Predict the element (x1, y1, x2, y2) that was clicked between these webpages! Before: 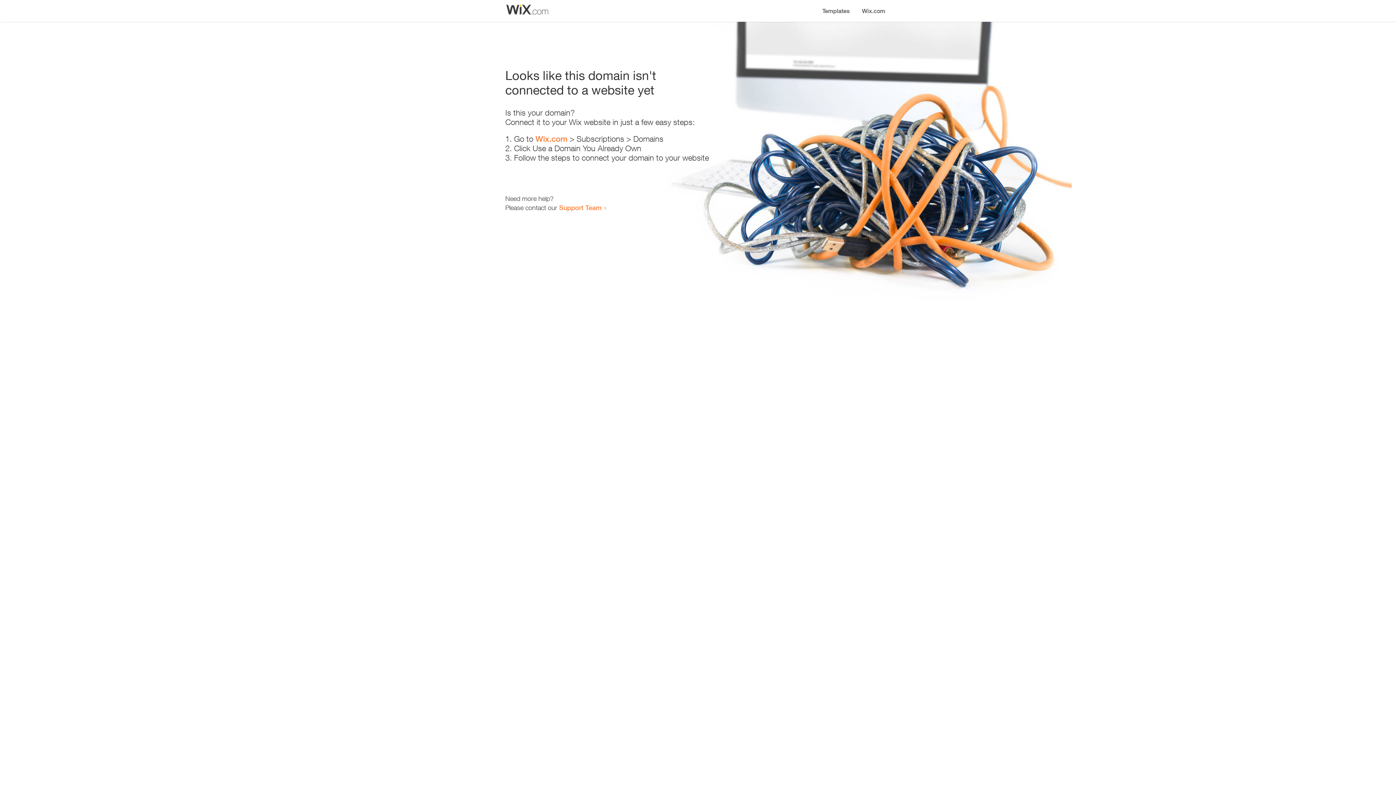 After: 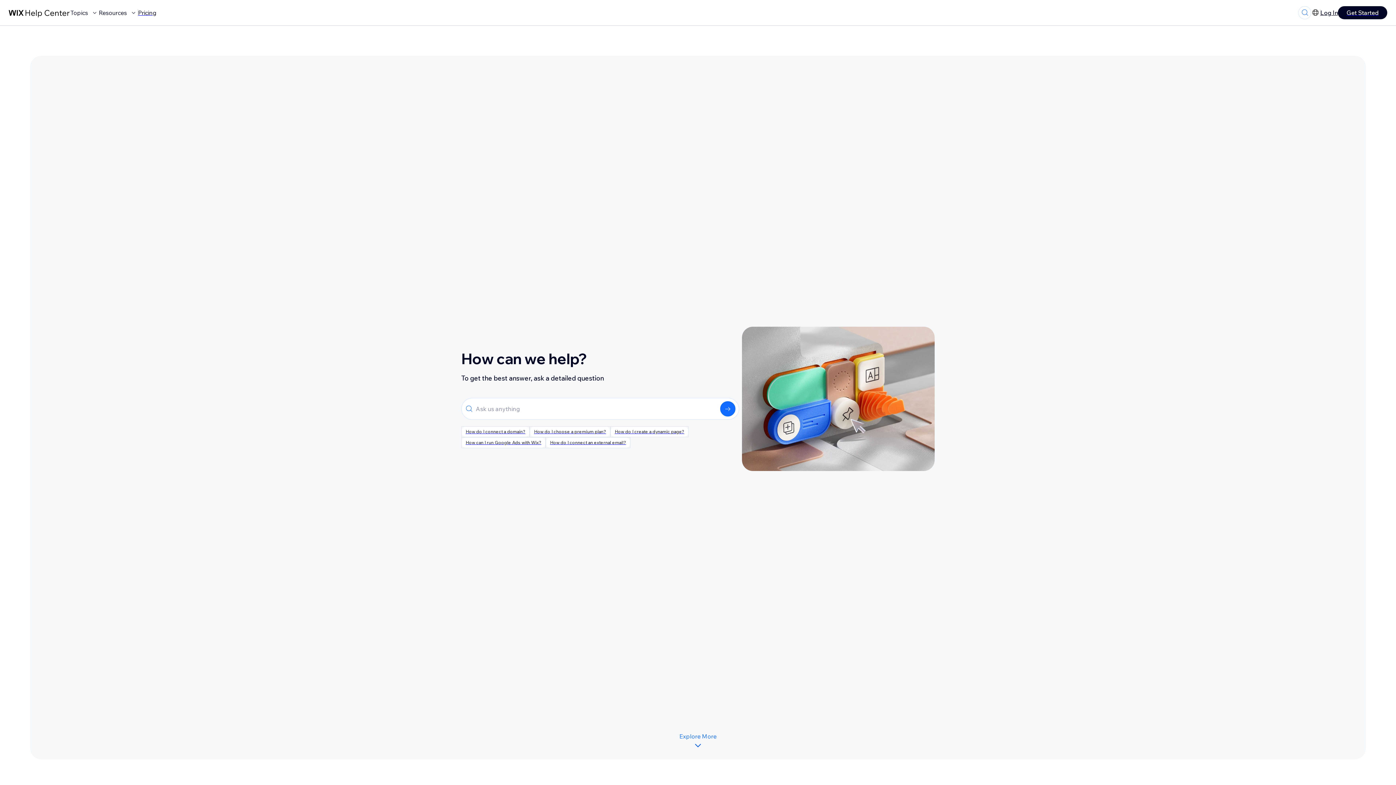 Action: bbox: (559, 203, 601, 211) label: Support Team